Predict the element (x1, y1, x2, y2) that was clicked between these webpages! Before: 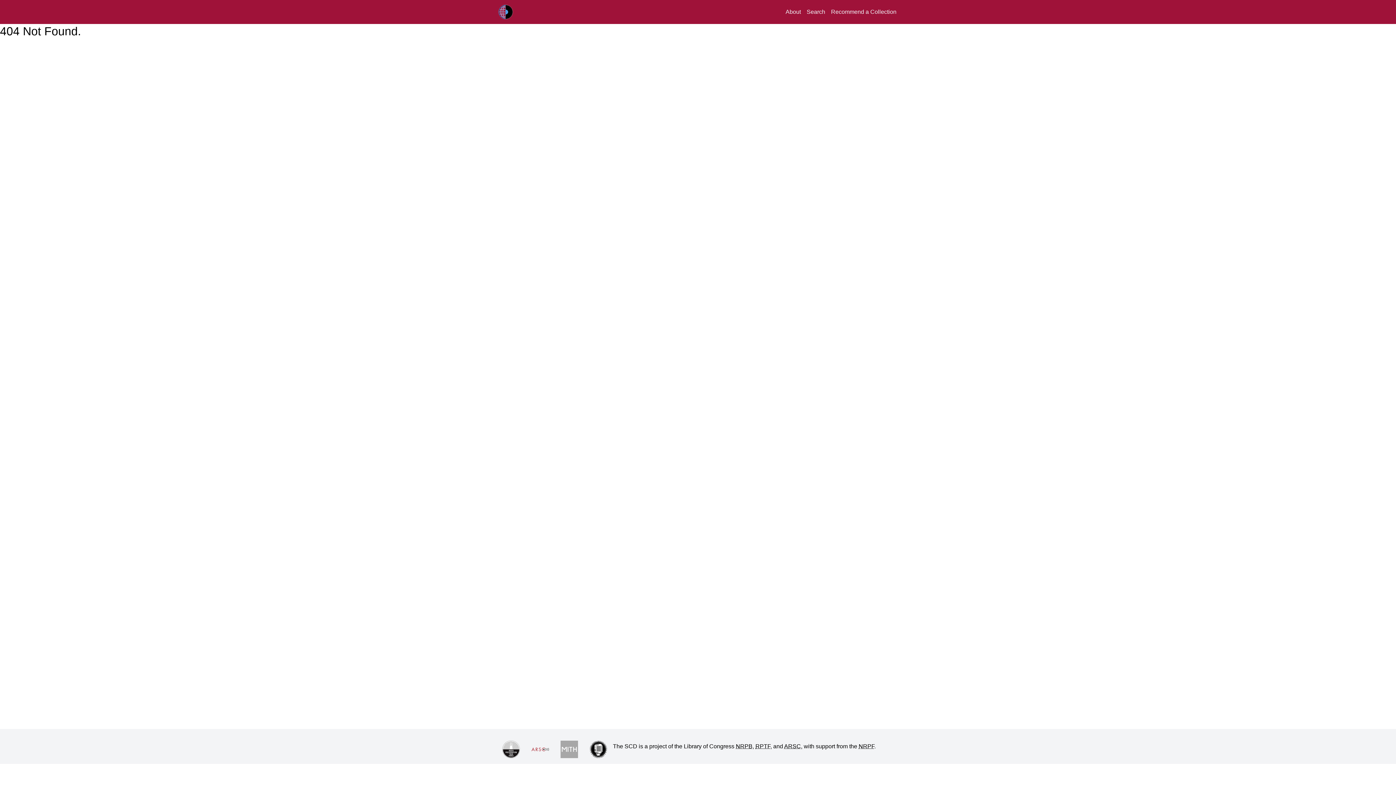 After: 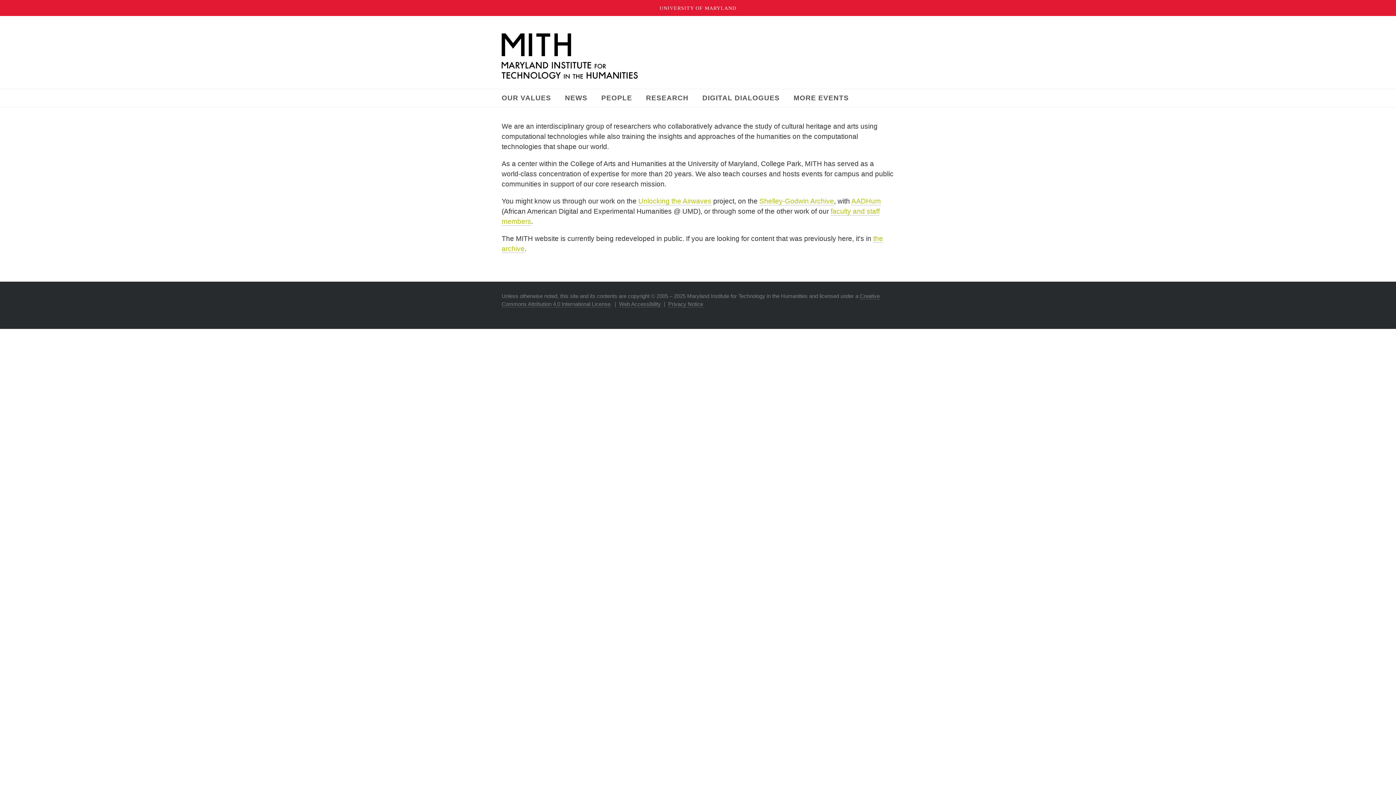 Action: bbox: (554, 735, 584, 764)